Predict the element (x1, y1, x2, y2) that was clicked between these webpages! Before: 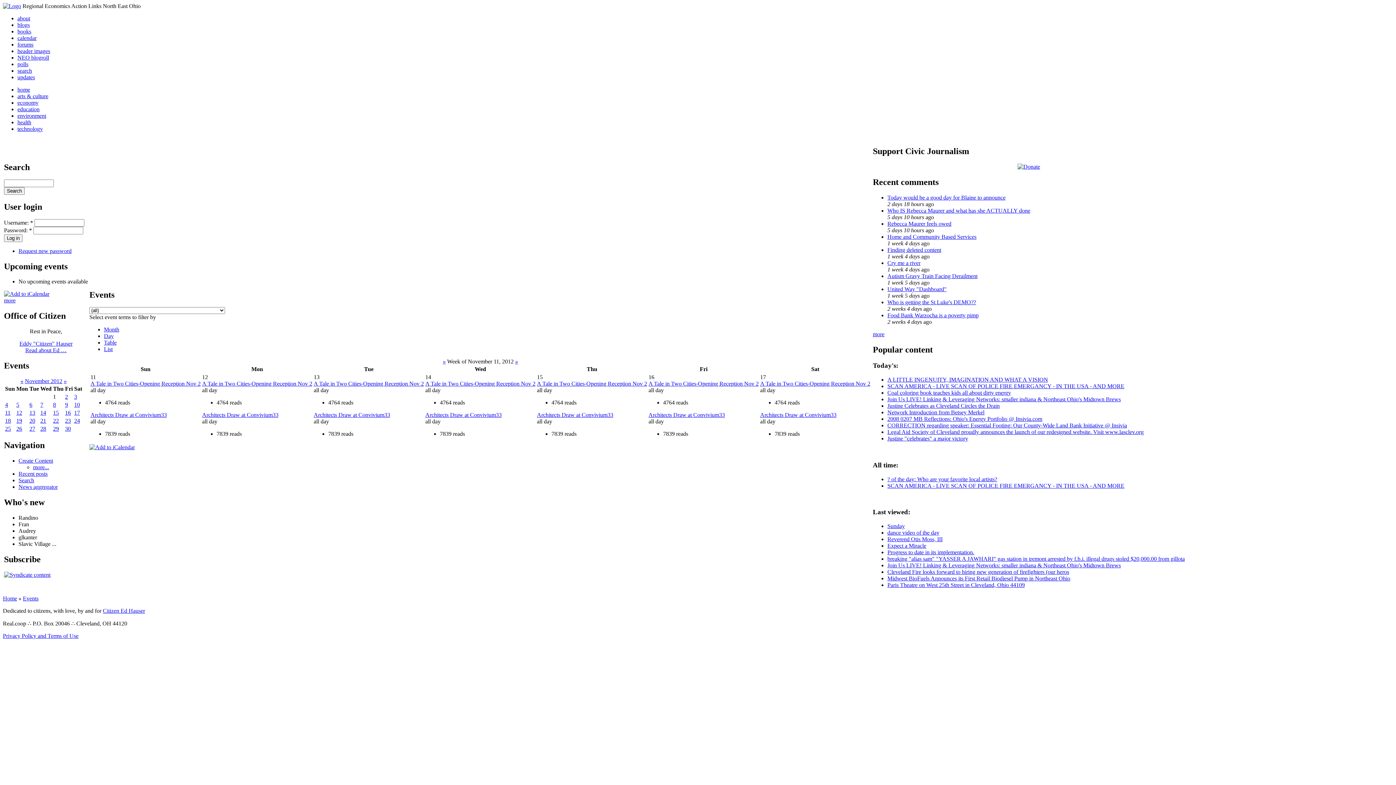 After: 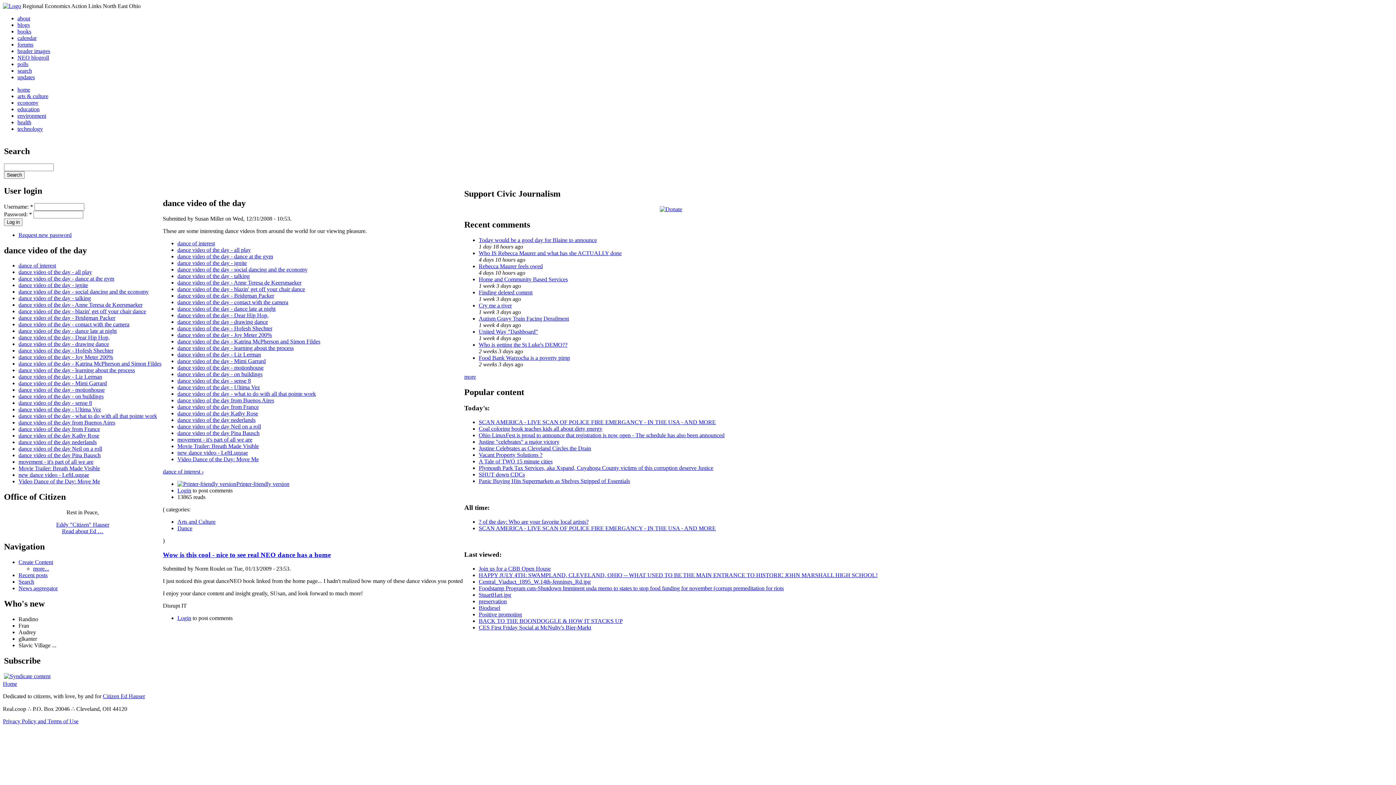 Action: label: dance video of the day bbox: (887, 529, 939, 536)